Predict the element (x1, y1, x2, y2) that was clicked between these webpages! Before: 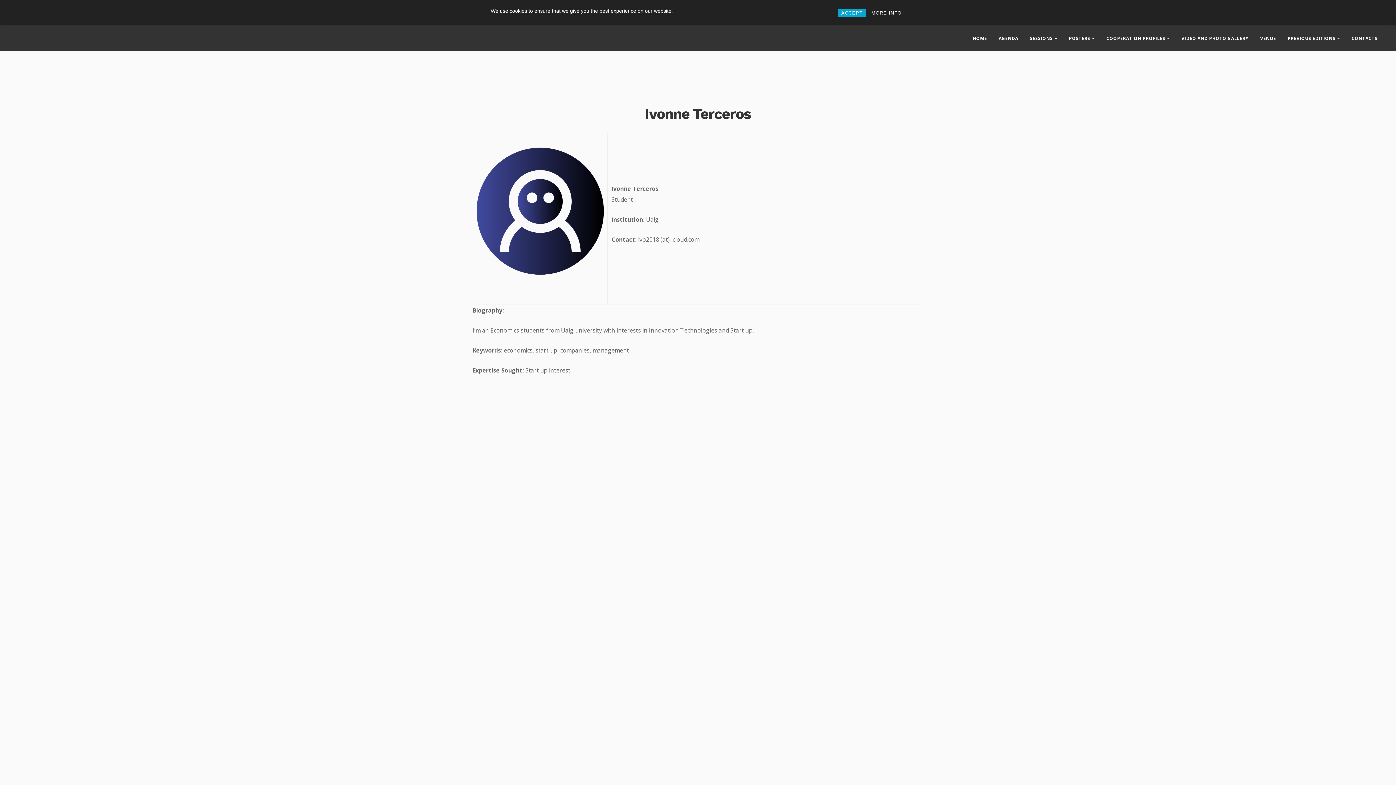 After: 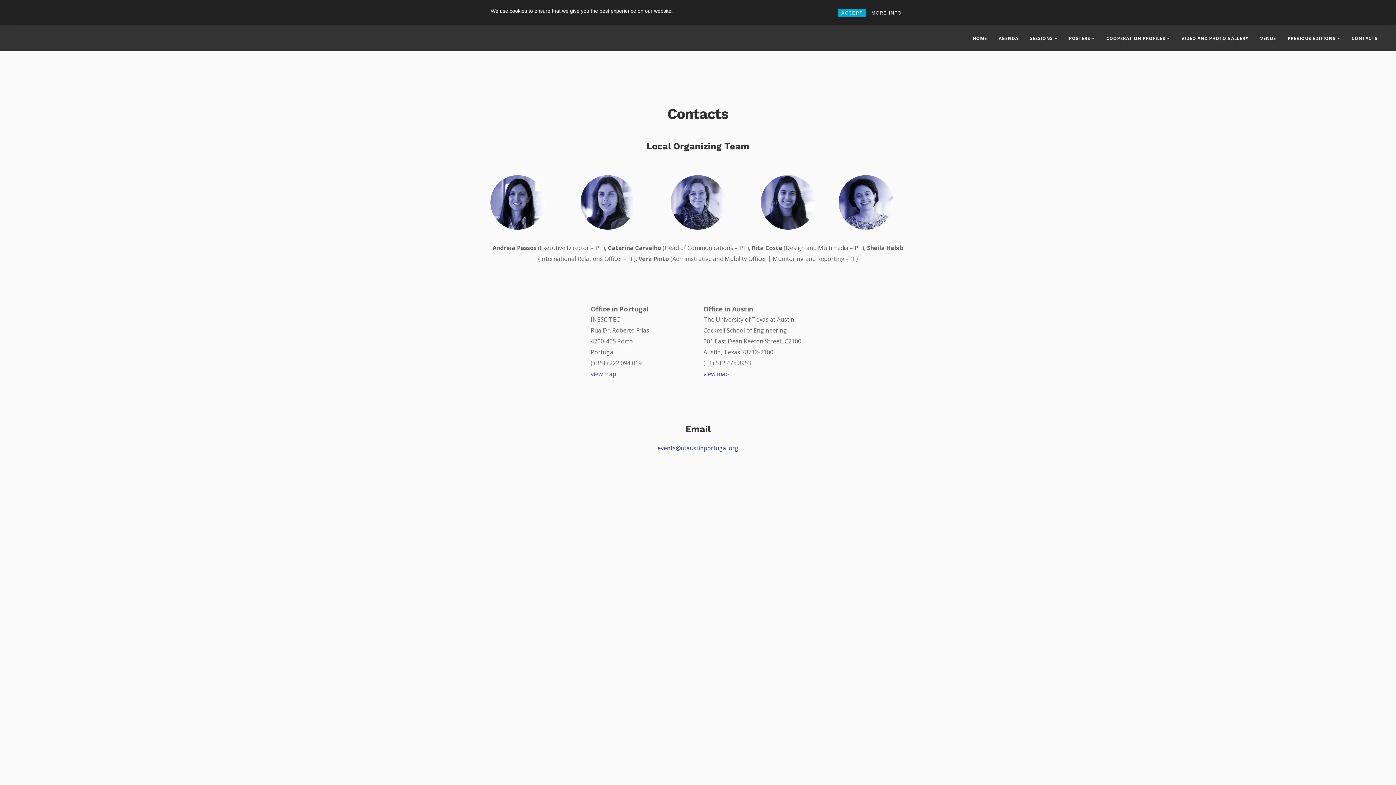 Action: label: CONTACTS bbox: (1346, 25, 1383, 50)